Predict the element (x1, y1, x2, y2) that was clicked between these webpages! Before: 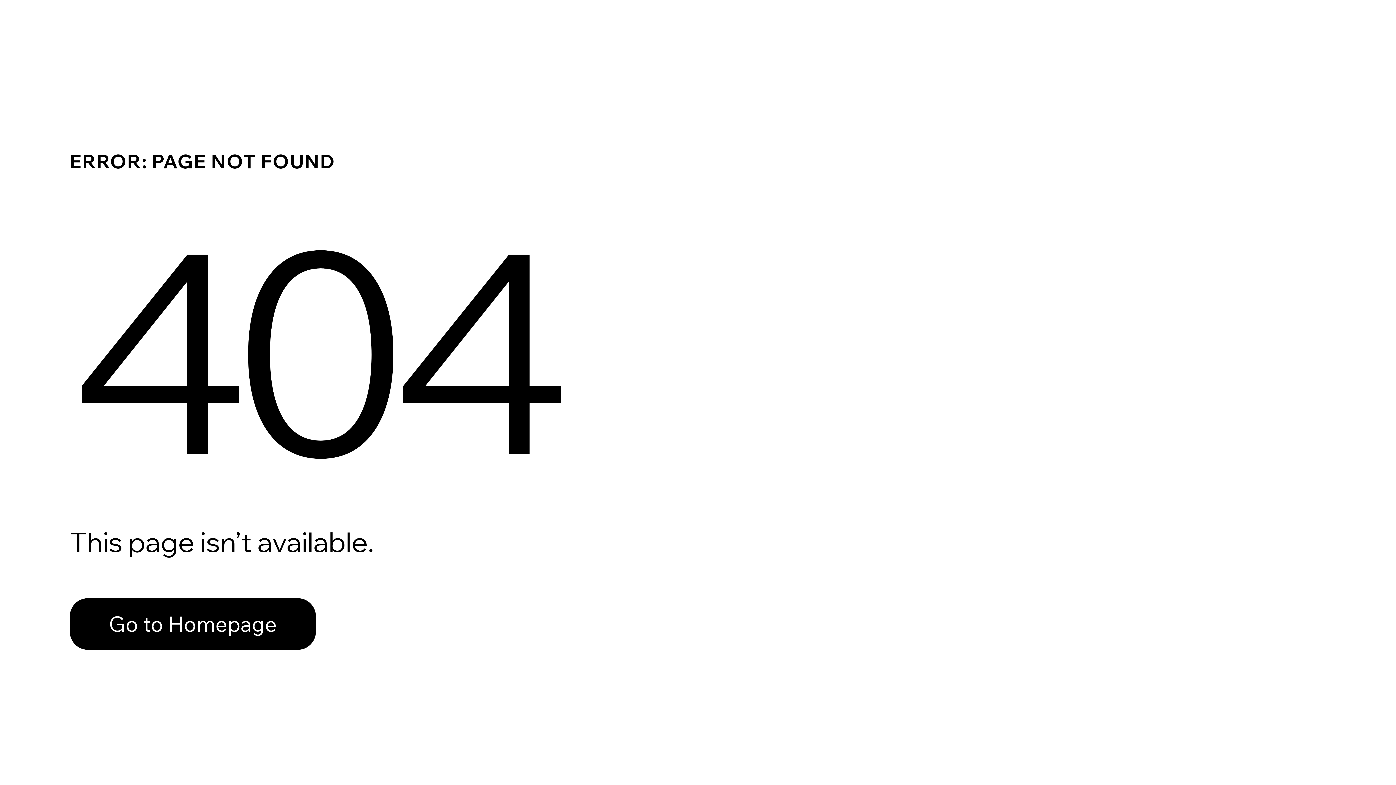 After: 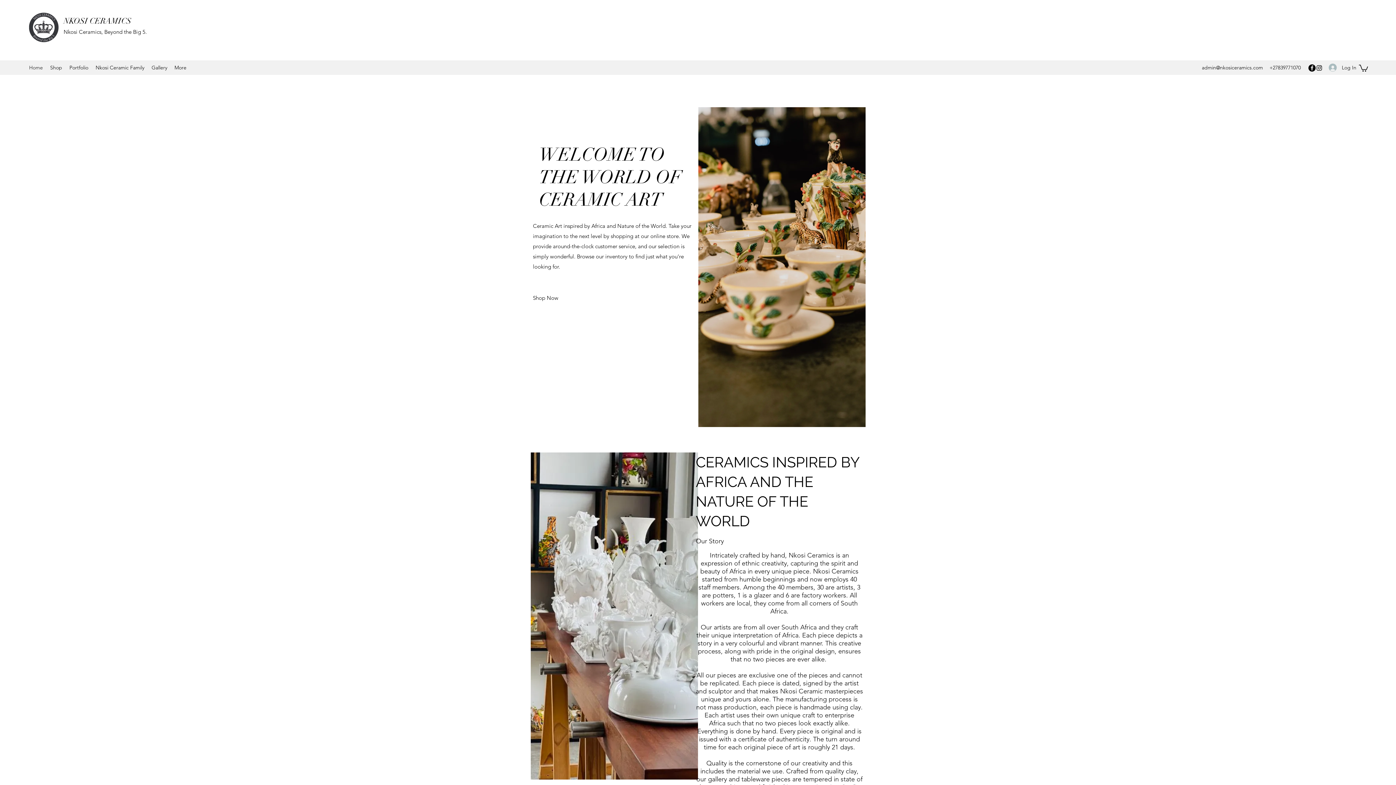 Action: label: Go to Homepage bbox: (69, 598, 316, 650)